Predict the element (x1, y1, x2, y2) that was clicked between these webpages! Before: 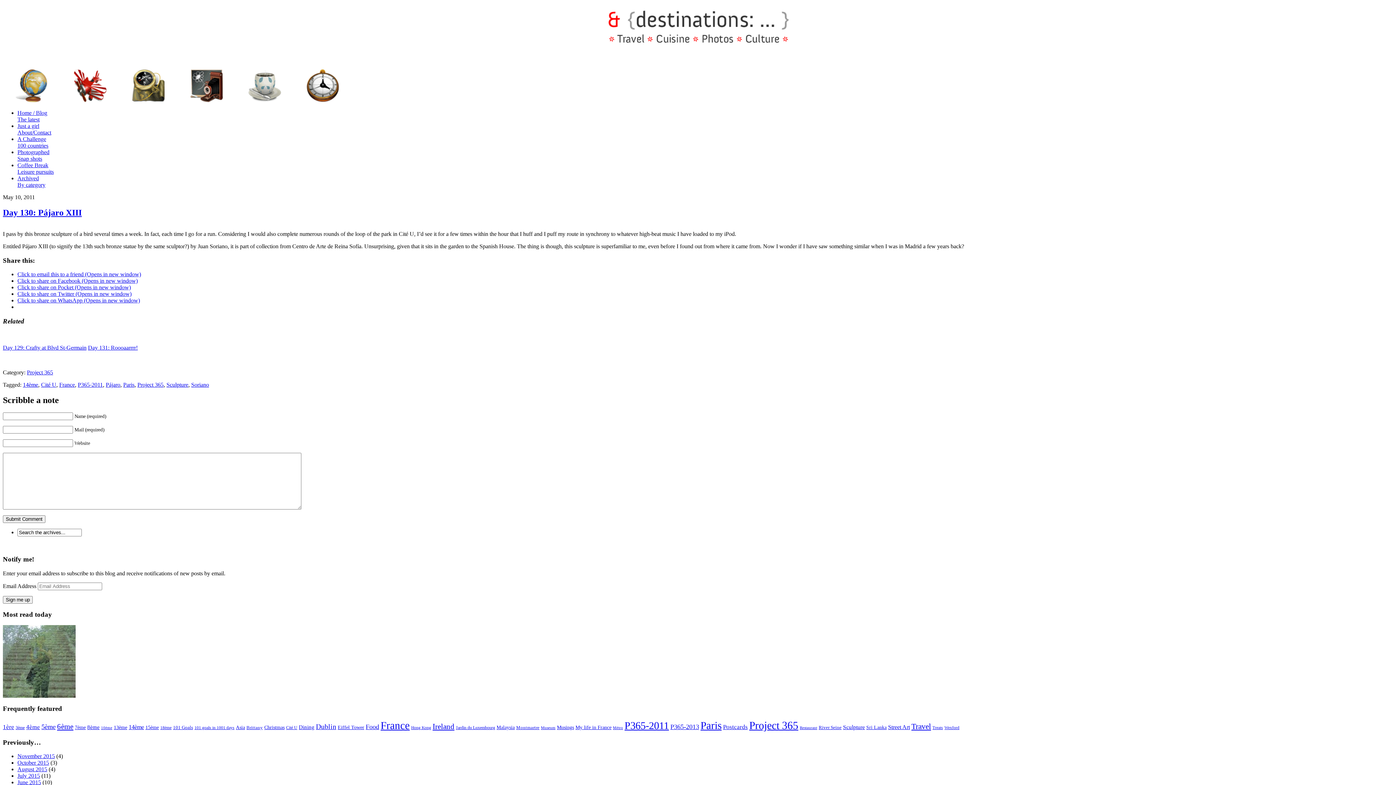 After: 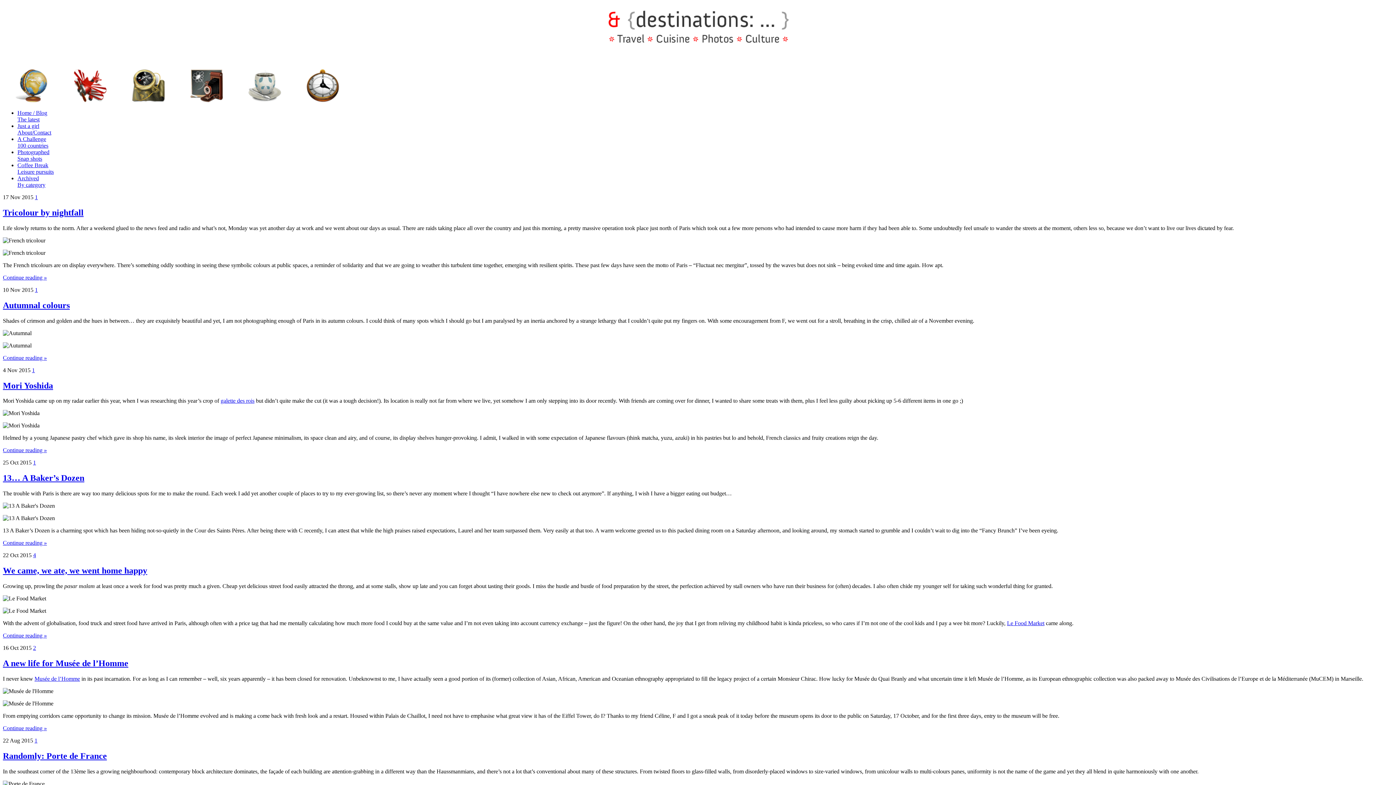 Action: label: Paris (408 items) bbox: (700, 719, 721, 731)